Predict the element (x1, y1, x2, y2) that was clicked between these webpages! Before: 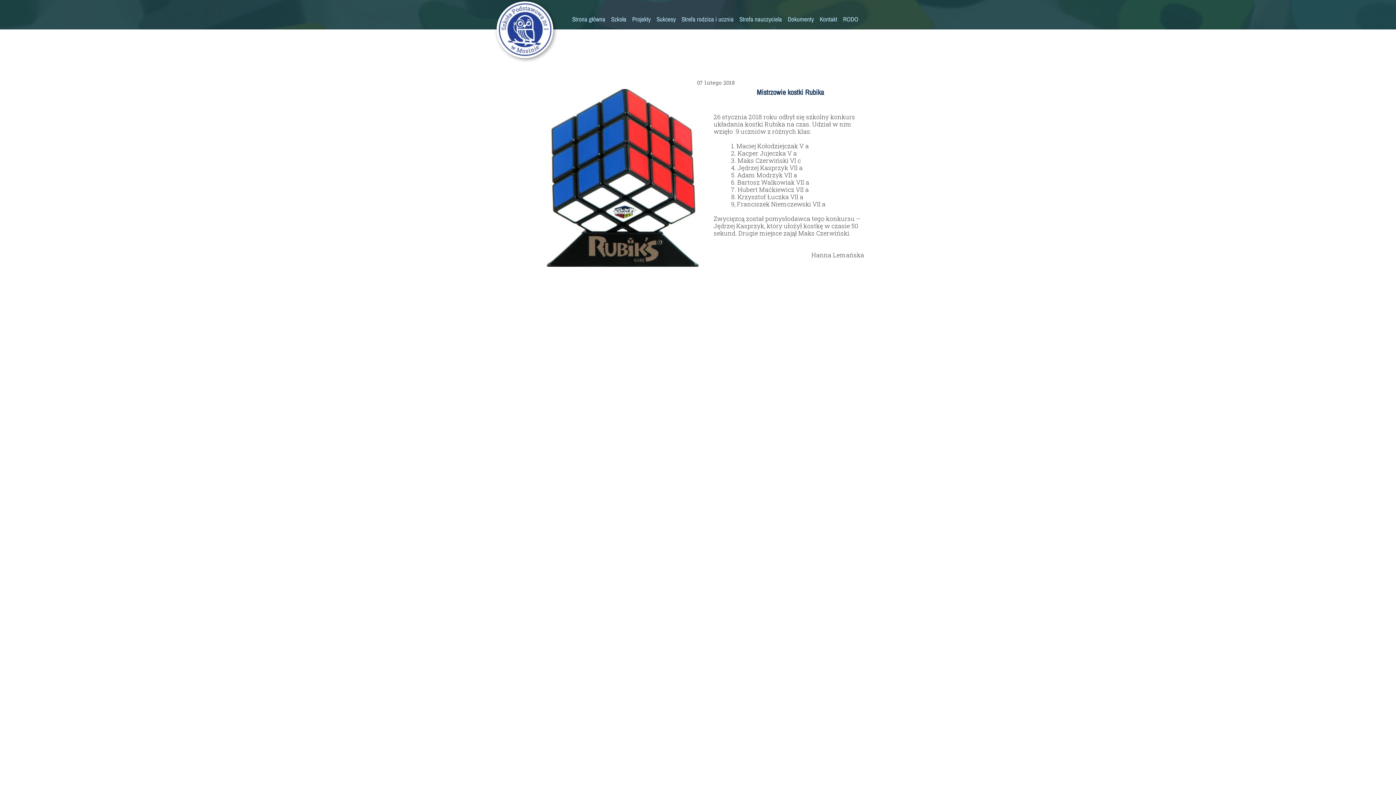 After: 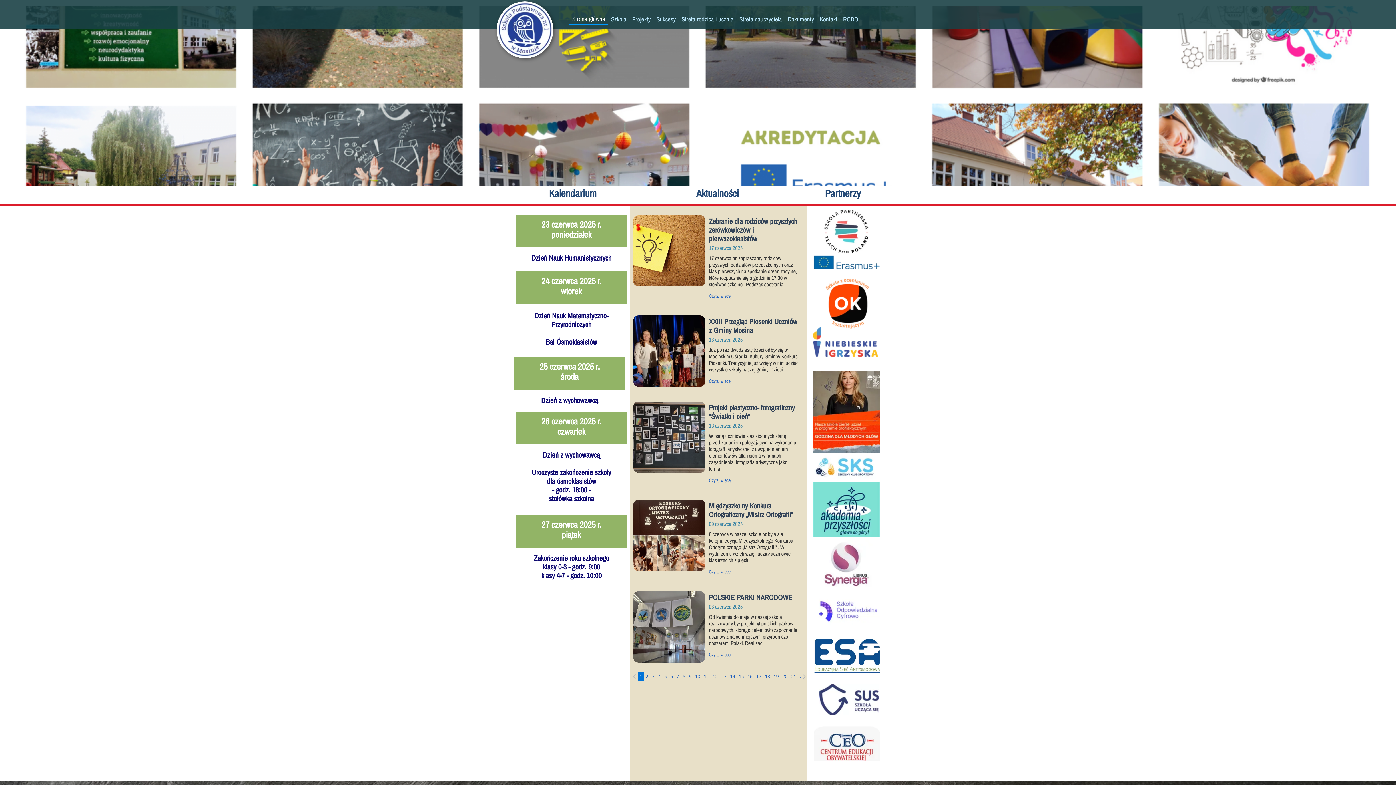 Action: bbox: (497, 1, 553, 57)